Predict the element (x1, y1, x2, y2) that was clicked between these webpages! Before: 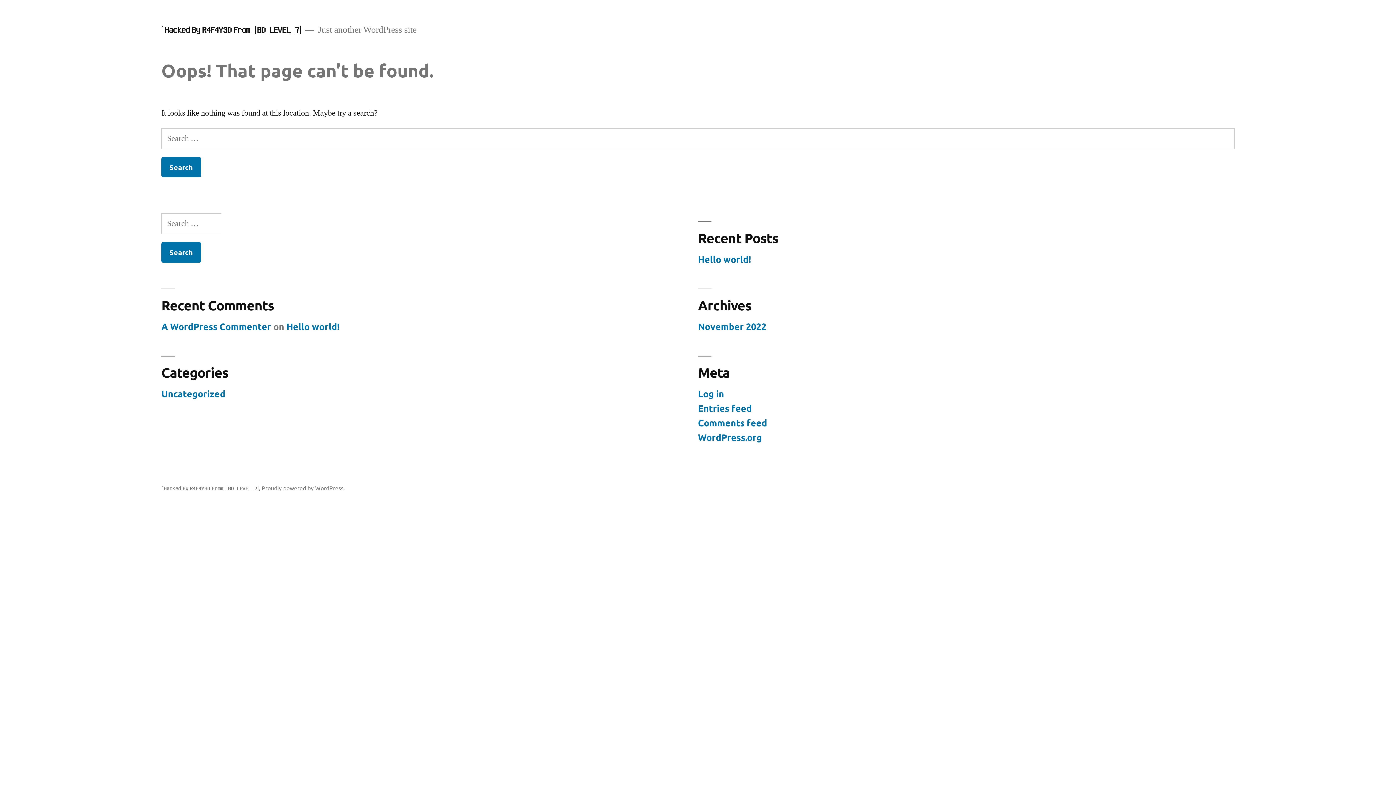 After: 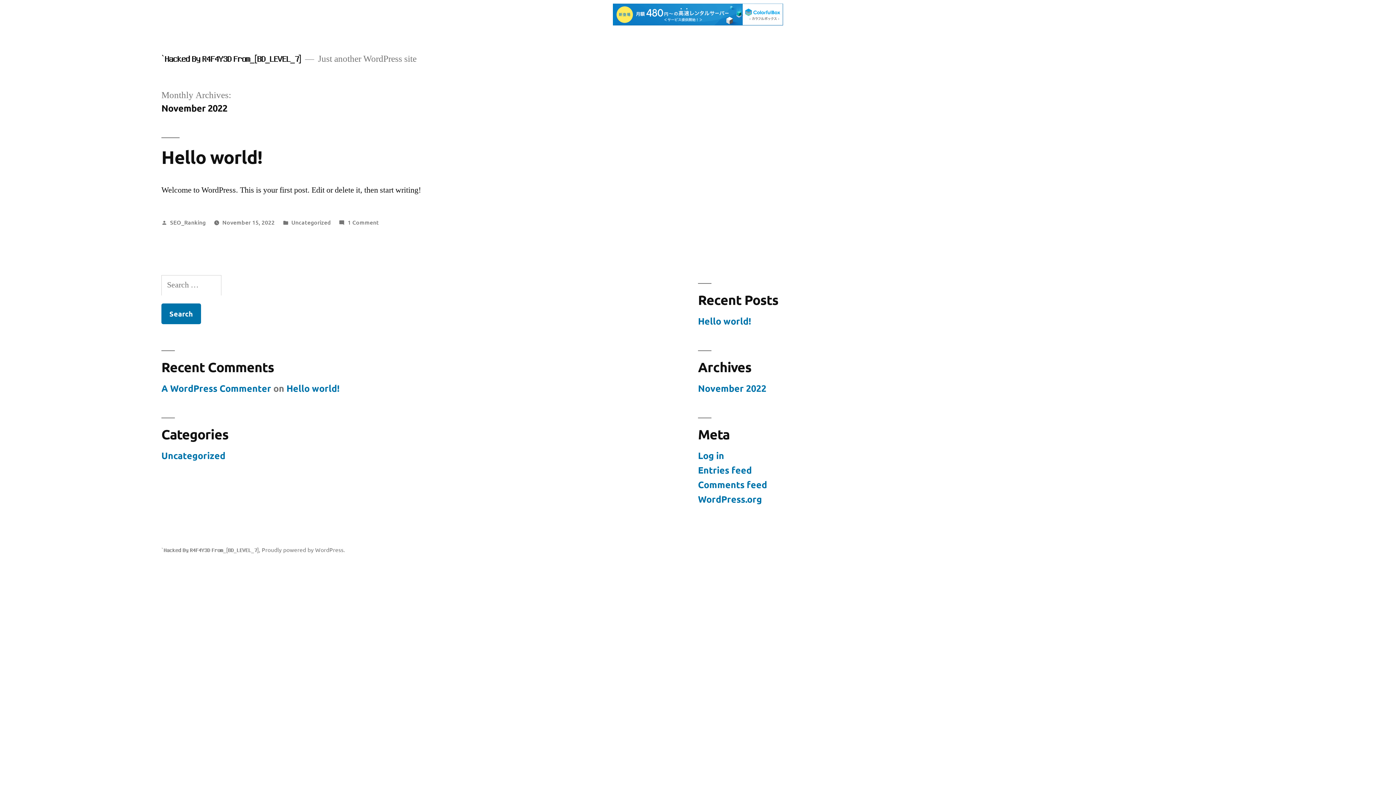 Action: bbox: (698, 320, 766, 332) label: November 2022